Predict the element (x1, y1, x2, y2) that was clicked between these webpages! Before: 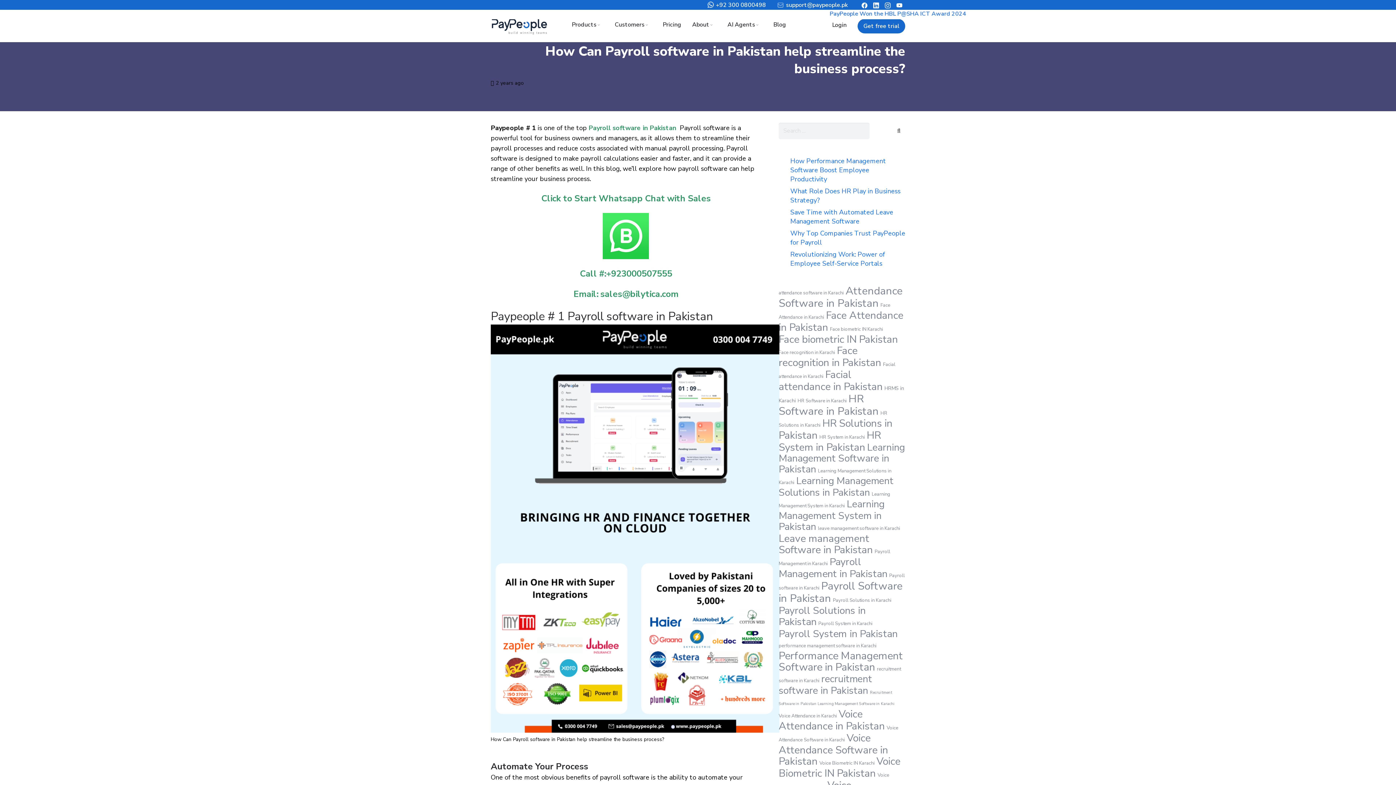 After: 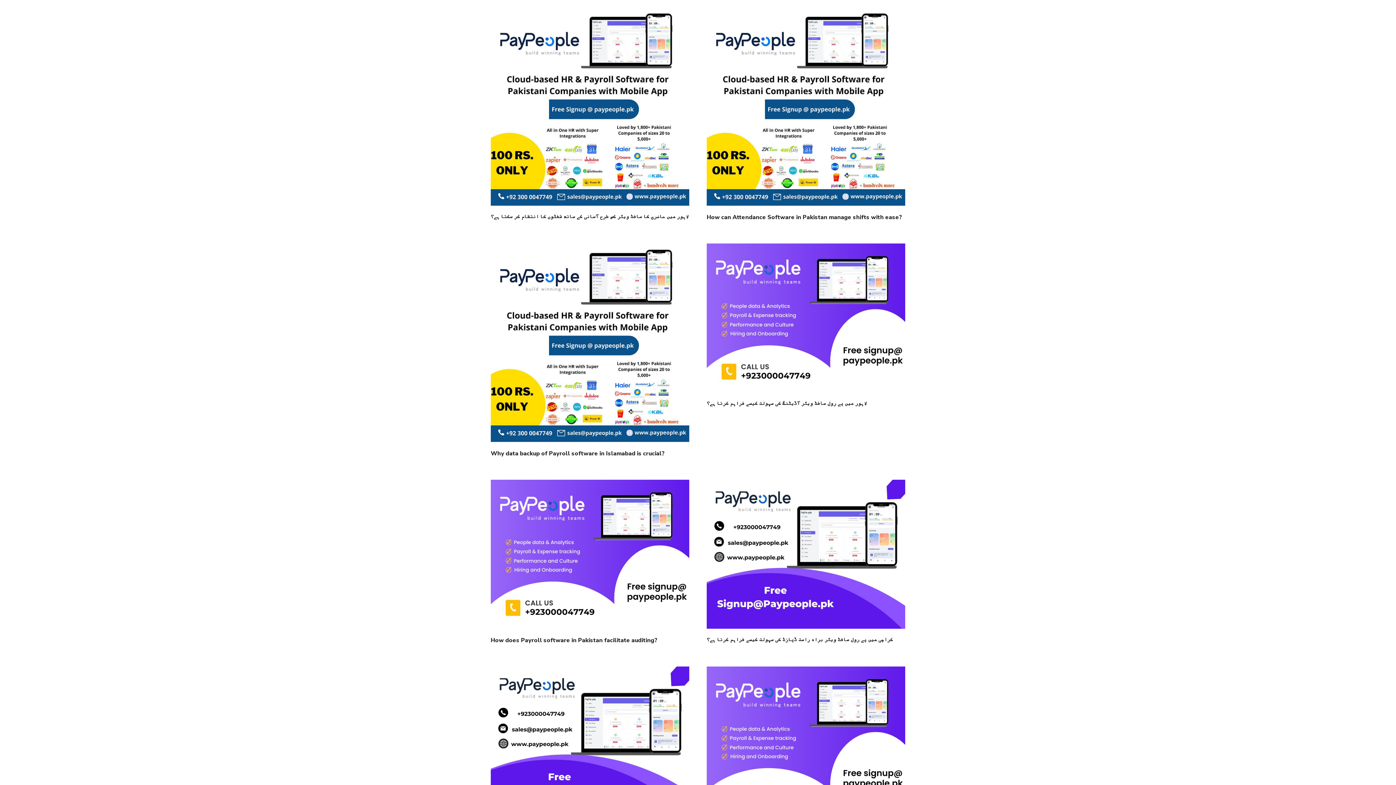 Action: bbox: (818, 525, 900, 531) label: leave management software in Karachi (268 items)